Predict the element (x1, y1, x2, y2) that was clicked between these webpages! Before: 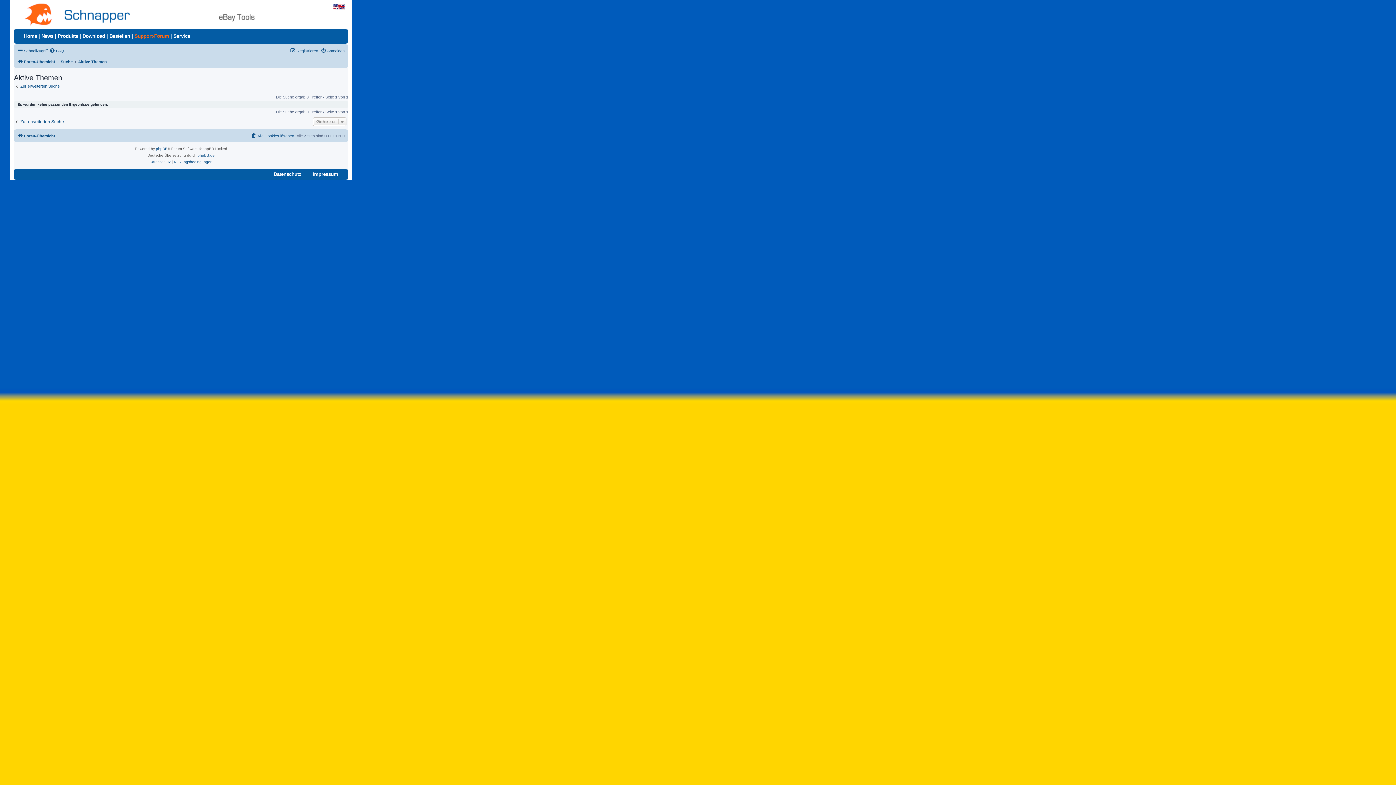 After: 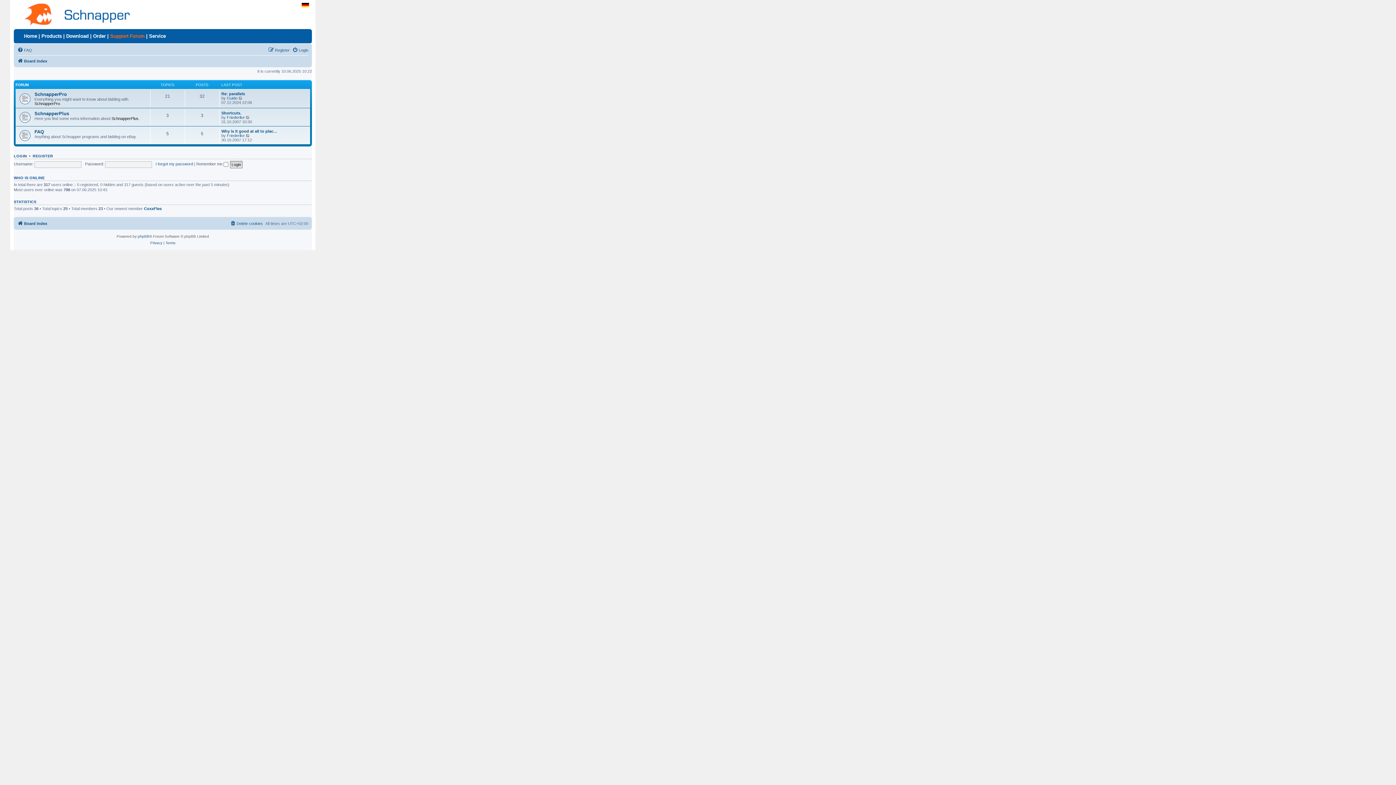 Action: bbox: (333, 3, 344, 9)